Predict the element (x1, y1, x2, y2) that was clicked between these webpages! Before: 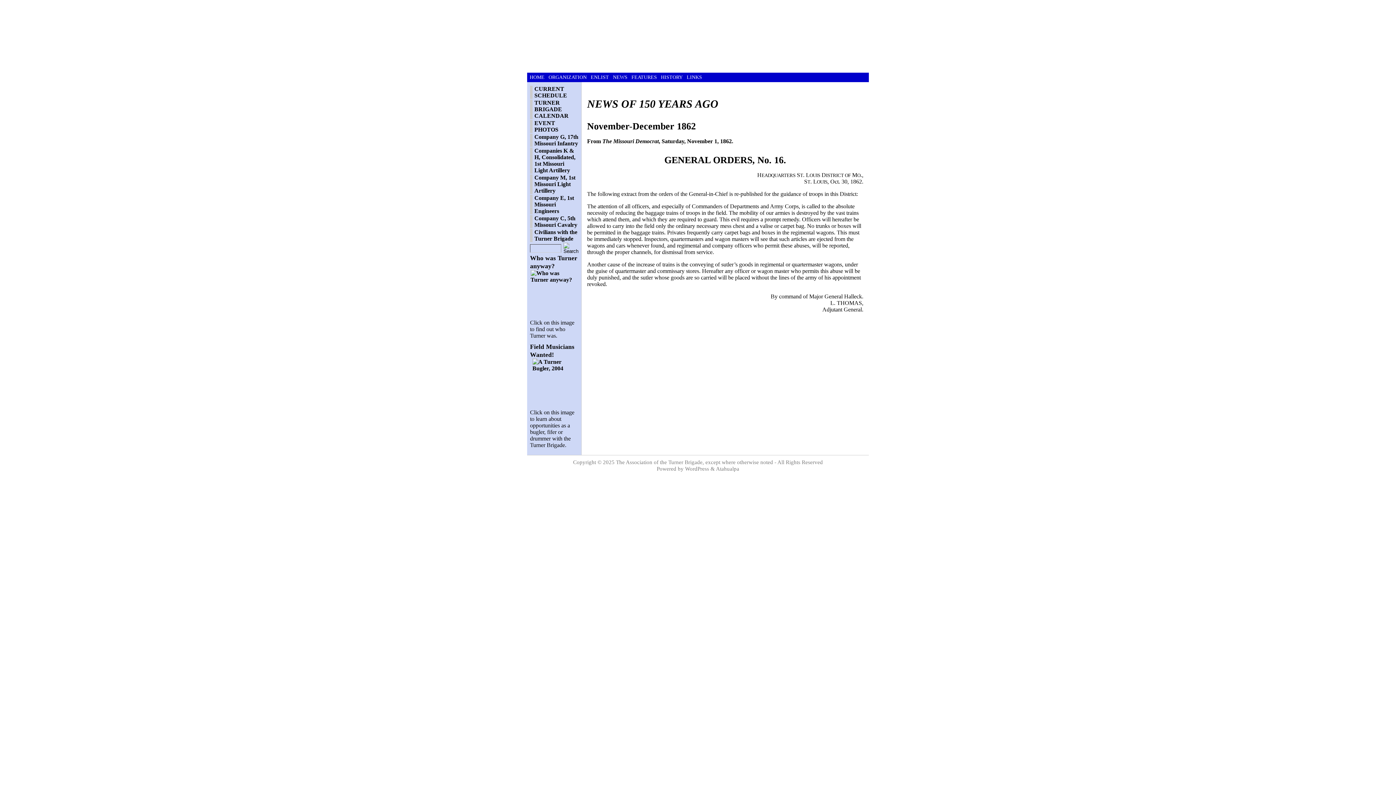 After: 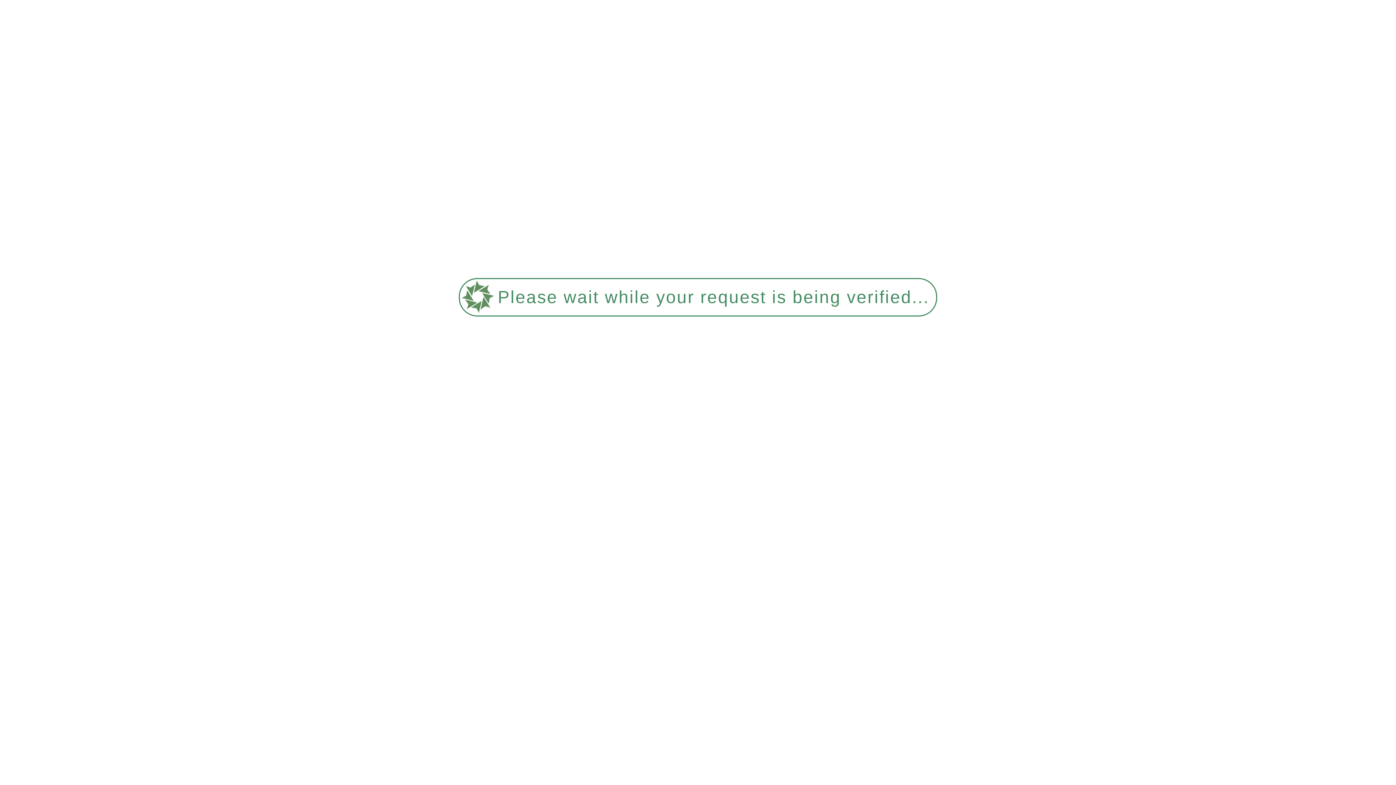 Action: bbox: (658, 72, 685, 82) label: HISTORY